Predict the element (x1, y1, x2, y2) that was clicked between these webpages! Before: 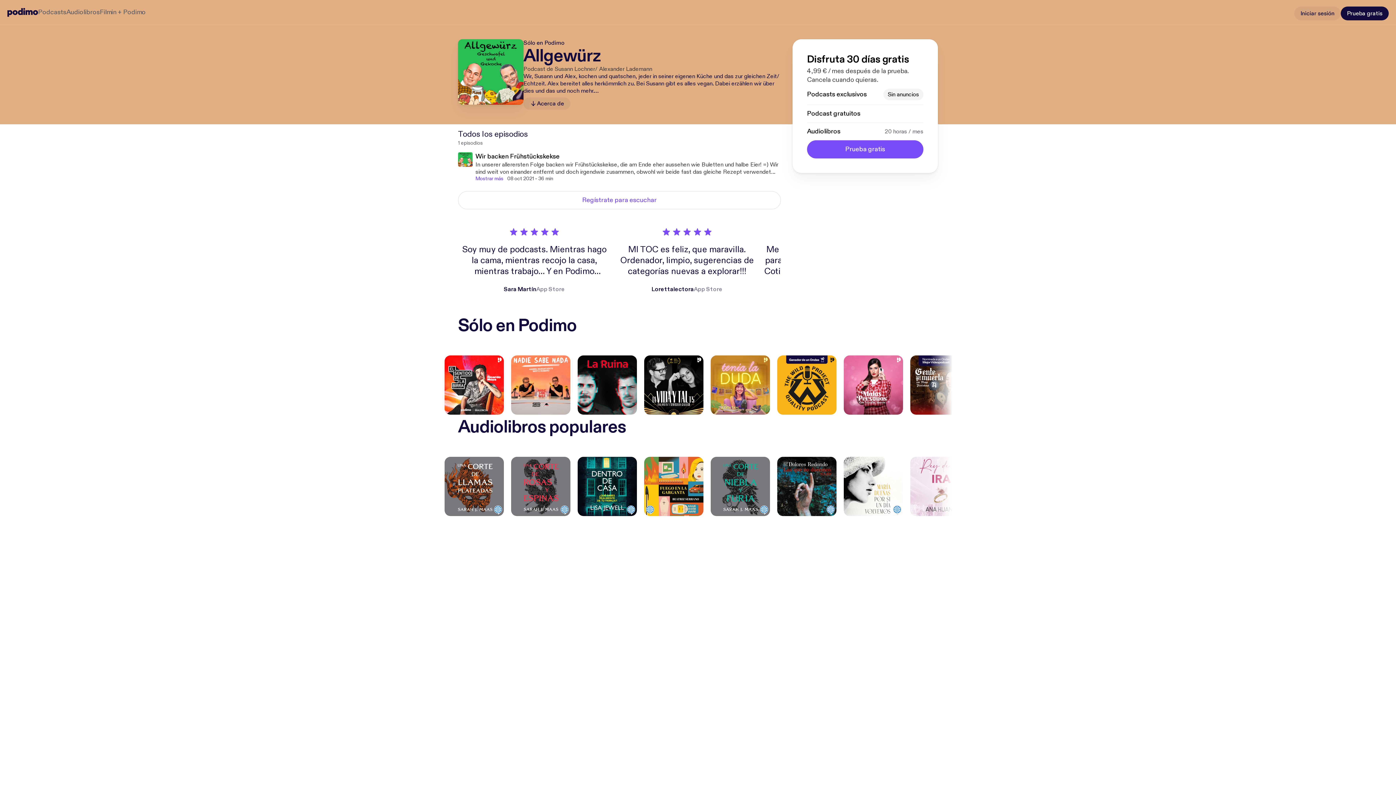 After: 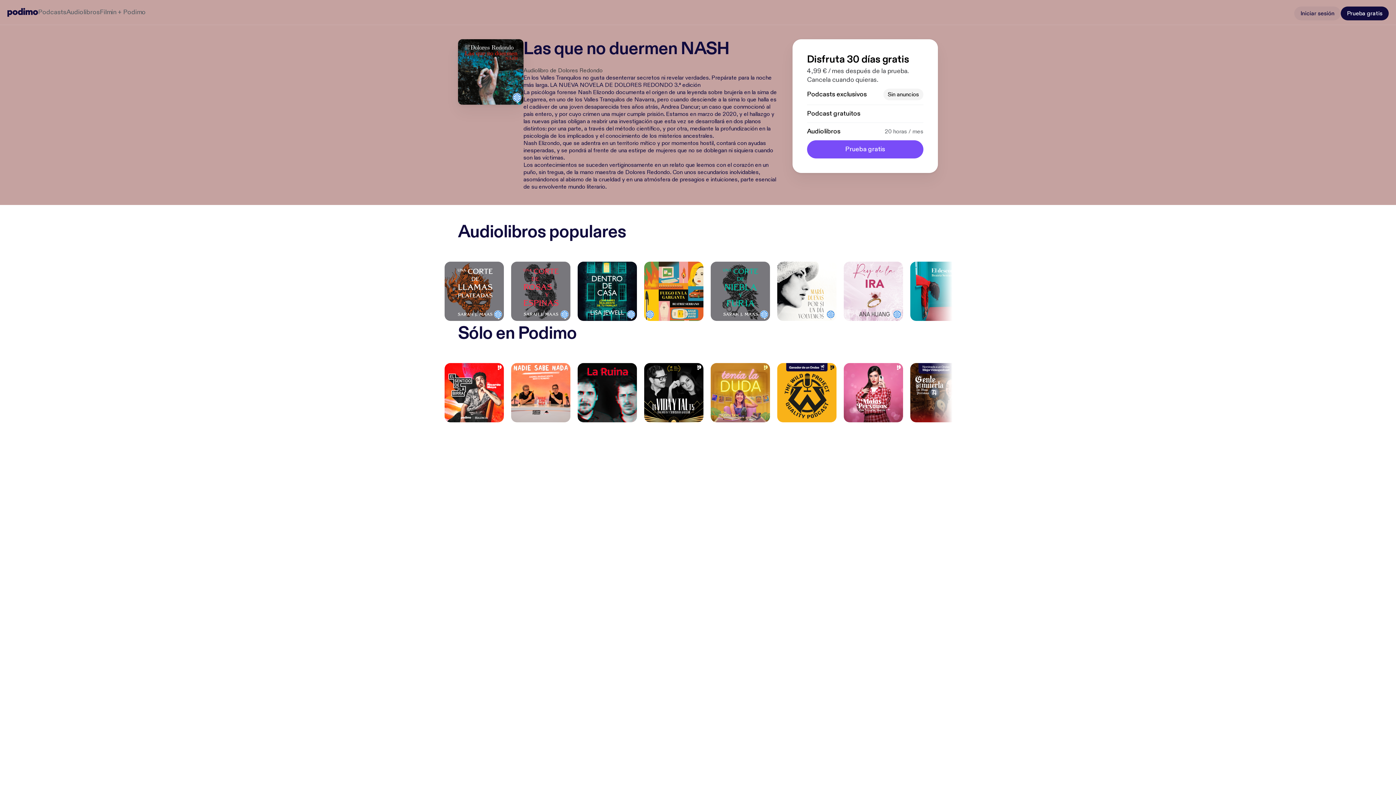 Action: bbox: (777, 457, 836, 516)